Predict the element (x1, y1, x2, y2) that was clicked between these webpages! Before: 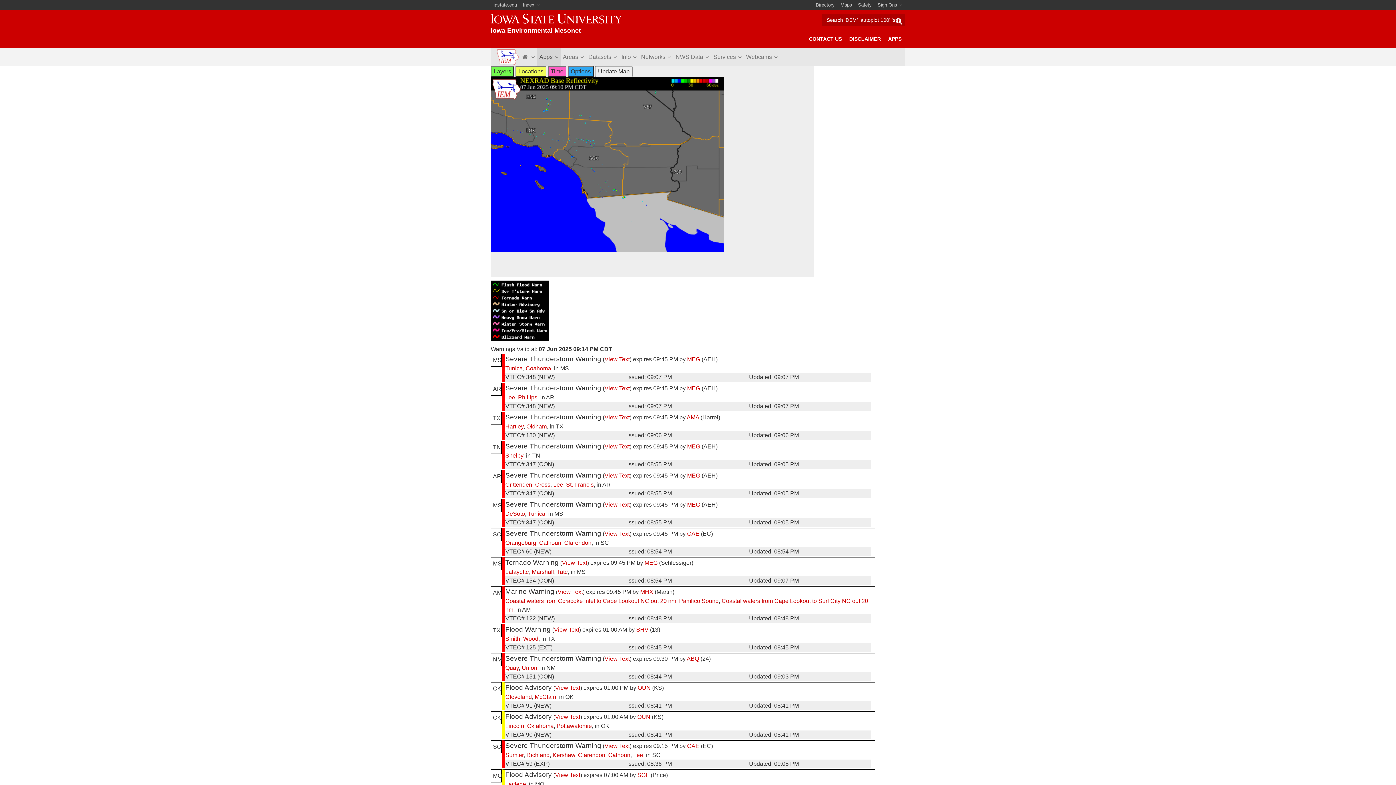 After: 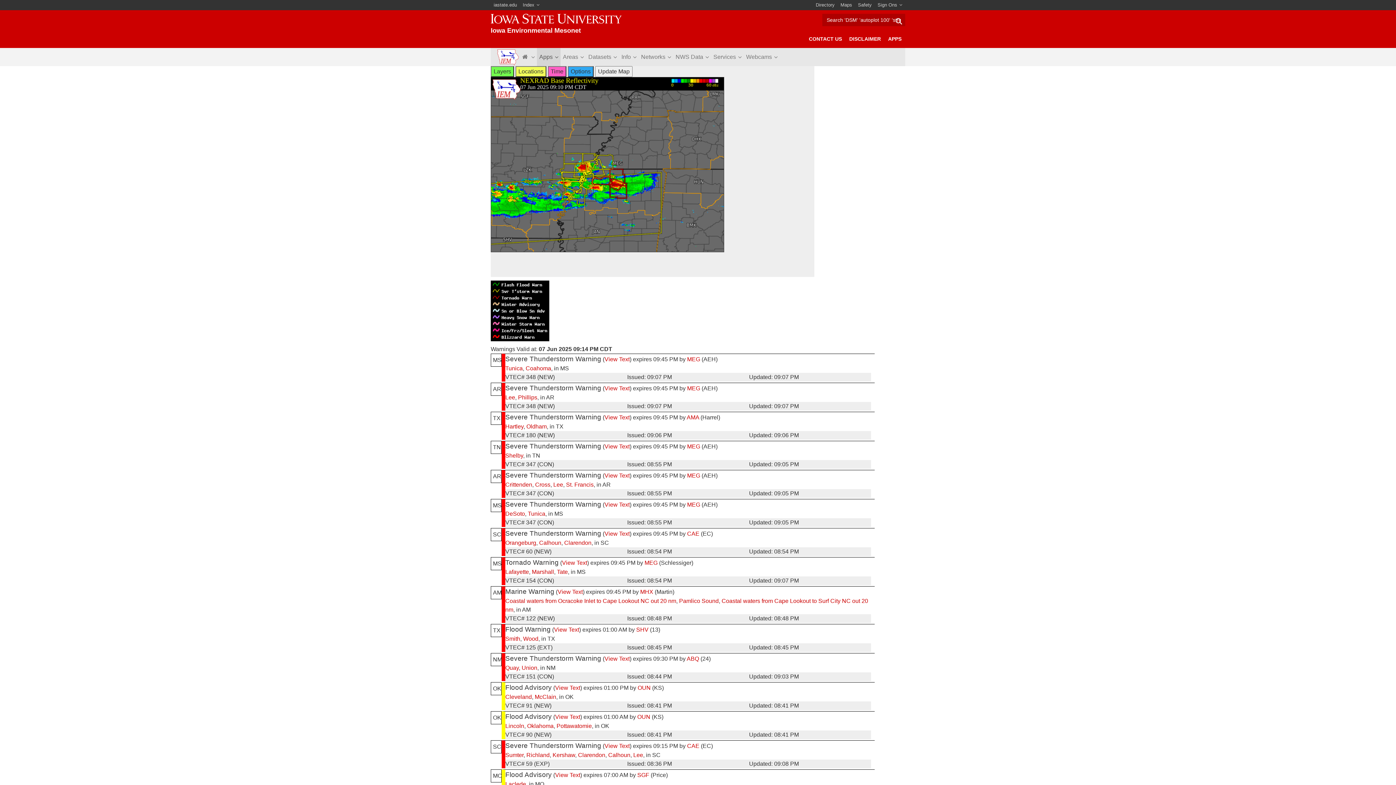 Action: label: MEG bbox: (687, 443, 700, 449)